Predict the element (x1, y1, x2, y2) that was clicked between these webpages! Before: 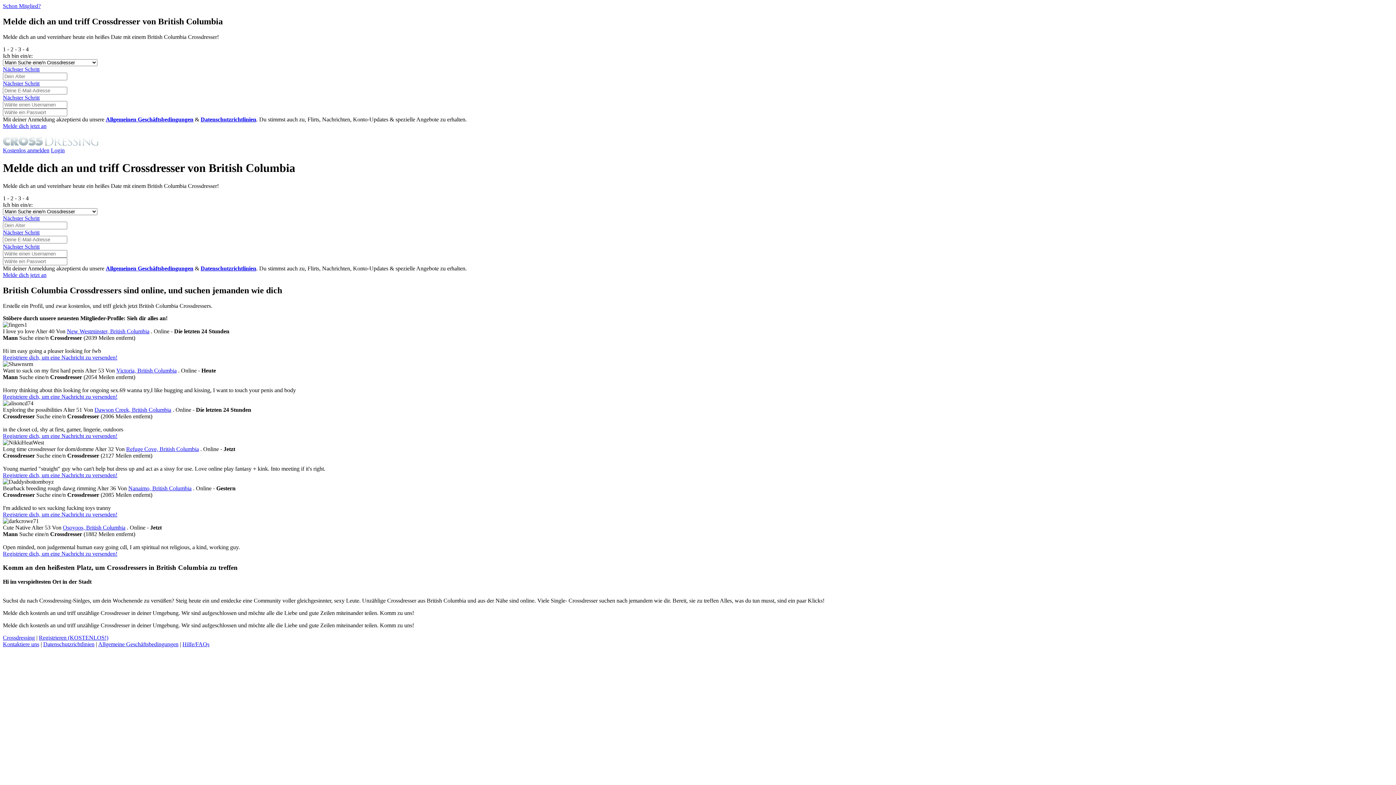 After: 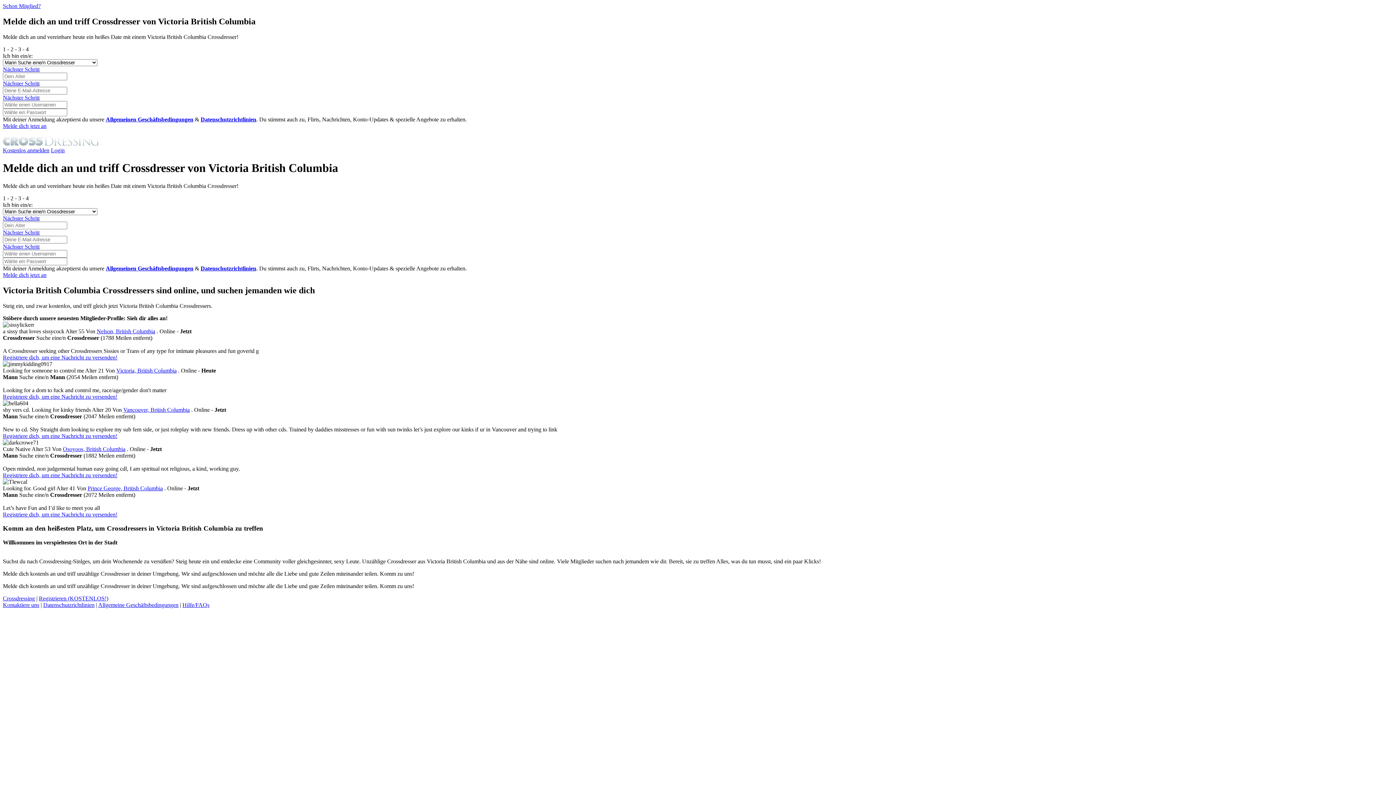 Action: bbox: (116, 367, 176, 373) label: Victoria, British Columbia